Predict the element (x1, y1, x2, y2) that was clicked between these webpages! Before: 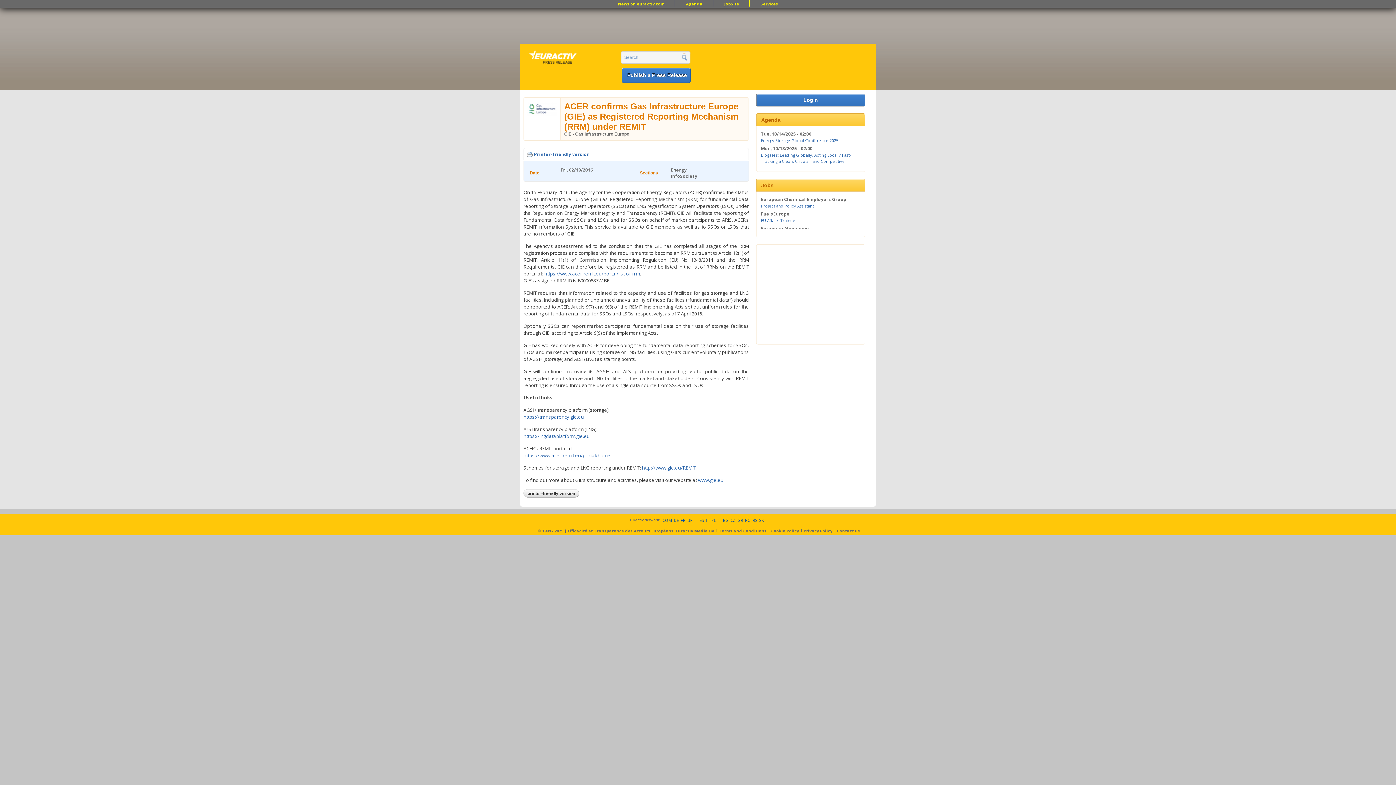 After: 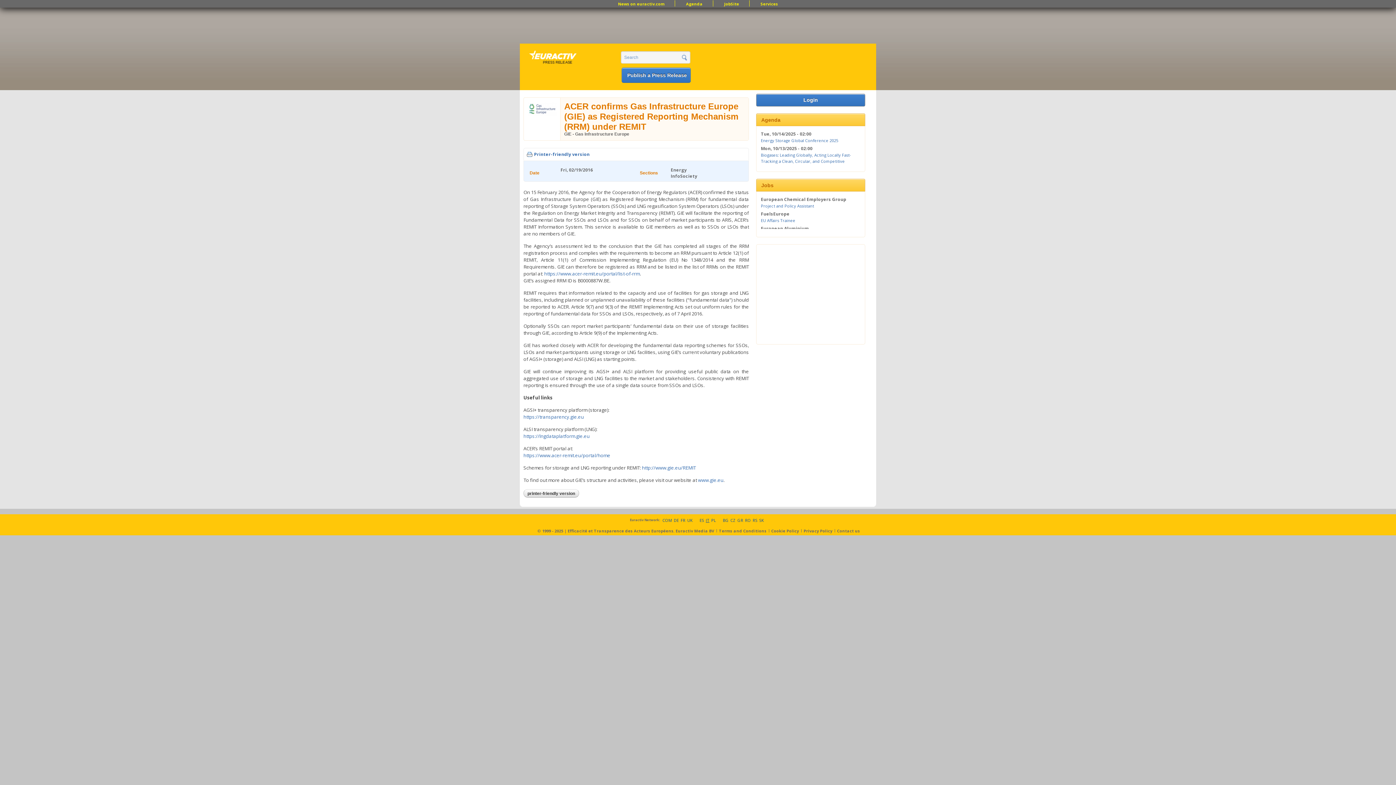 Action: bbox: (706, 517, 709, 523) label: IT